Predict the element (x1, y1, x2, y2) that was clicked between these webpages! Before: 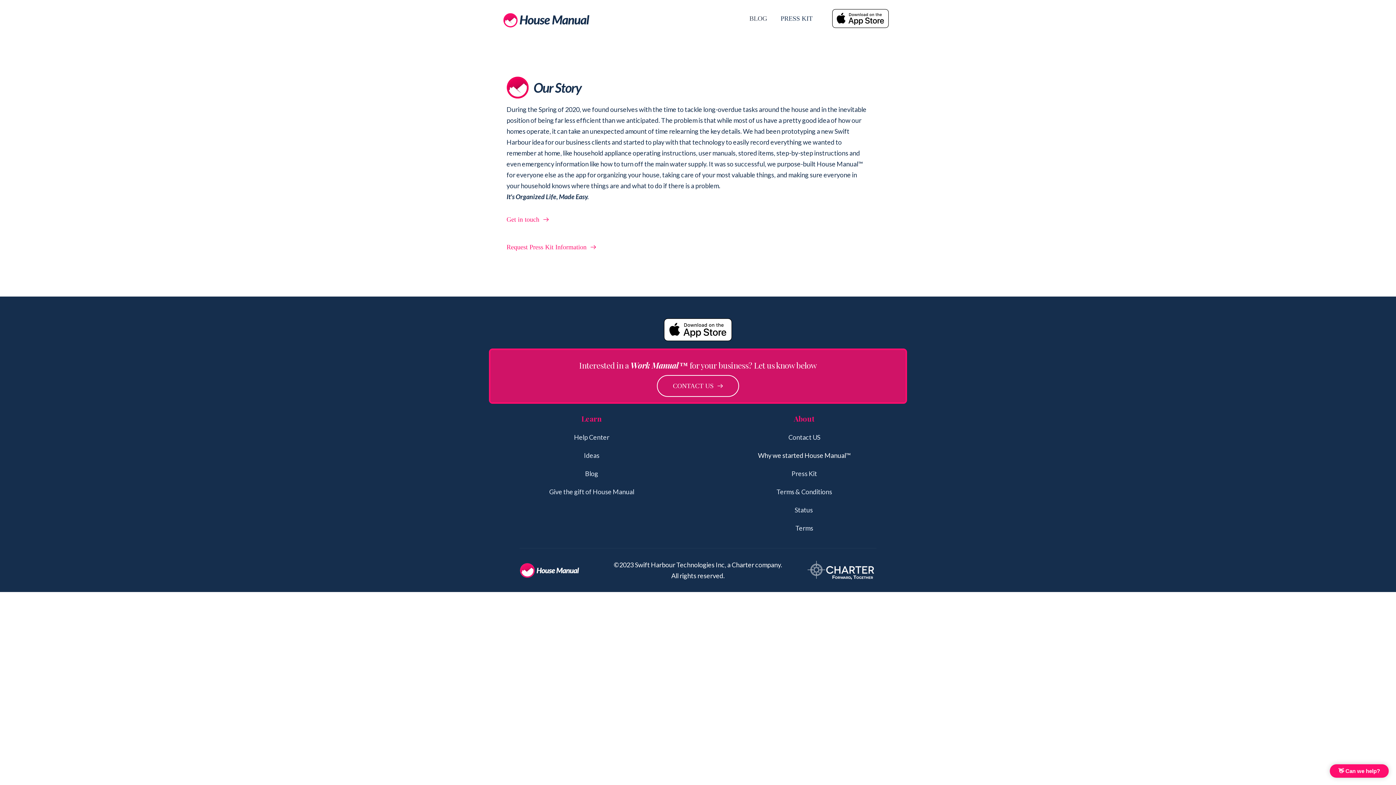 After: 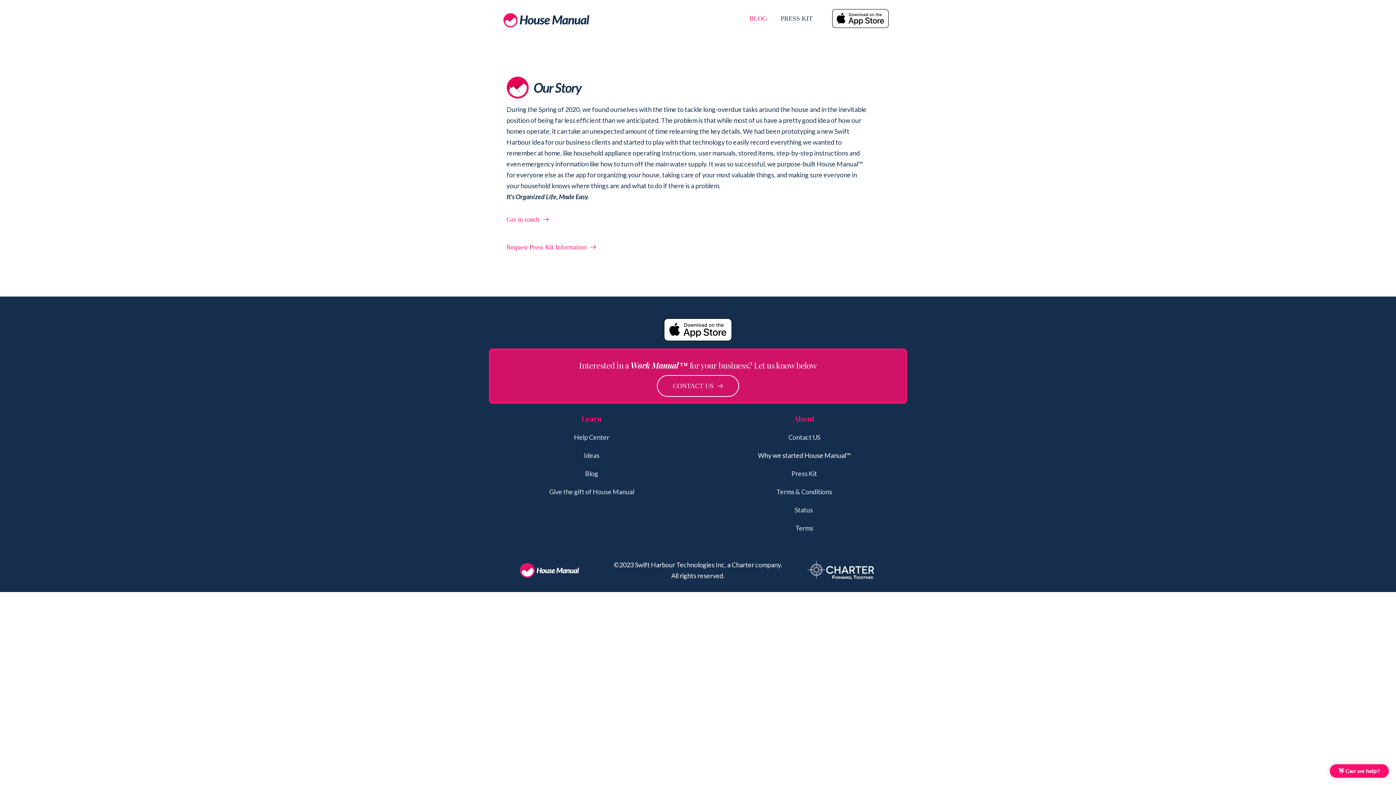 Action: bbox: (749, 8, 767, 28) label: BLOG